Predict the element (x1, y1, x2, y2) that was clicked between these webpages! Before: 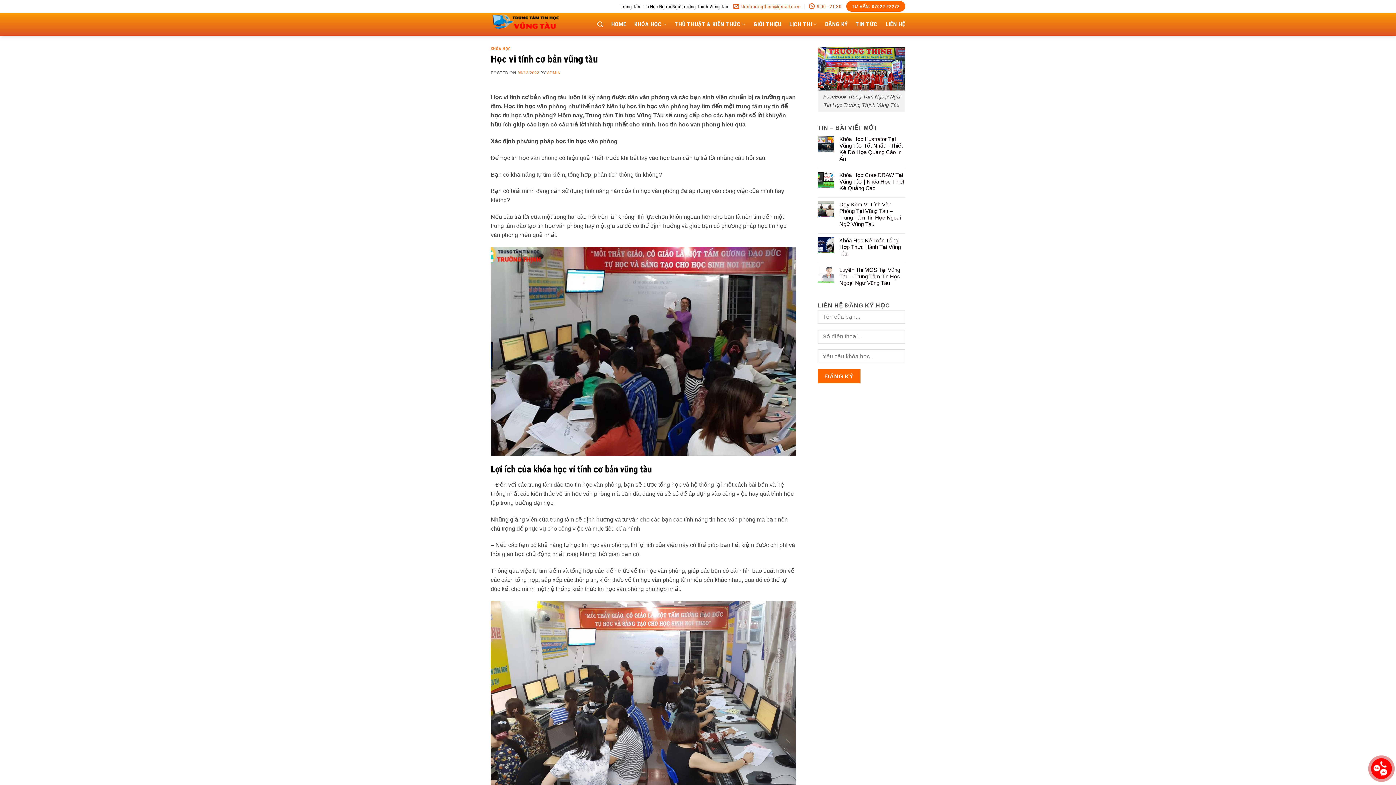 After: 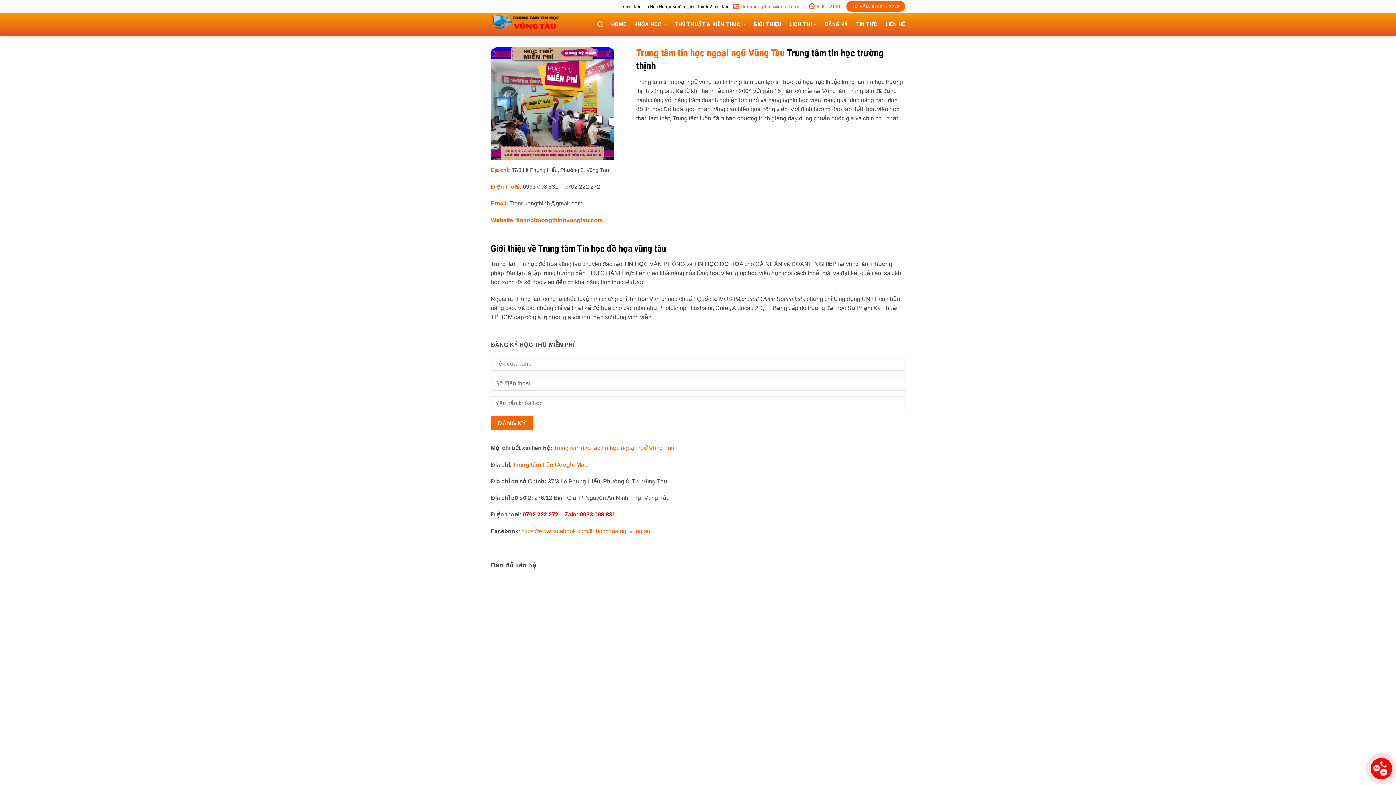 Action: bbox: (753, 17, 781, 30) label: GIỚI THIỆU